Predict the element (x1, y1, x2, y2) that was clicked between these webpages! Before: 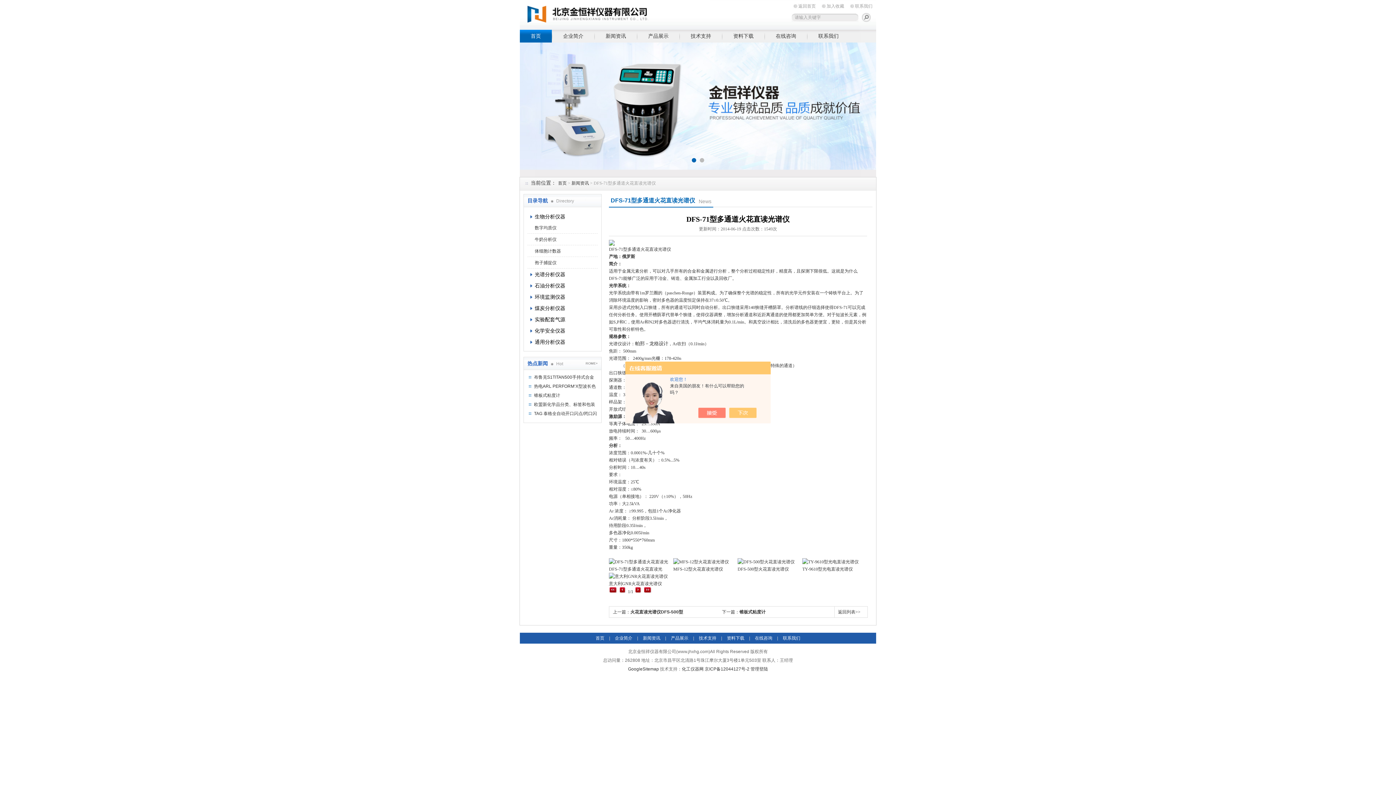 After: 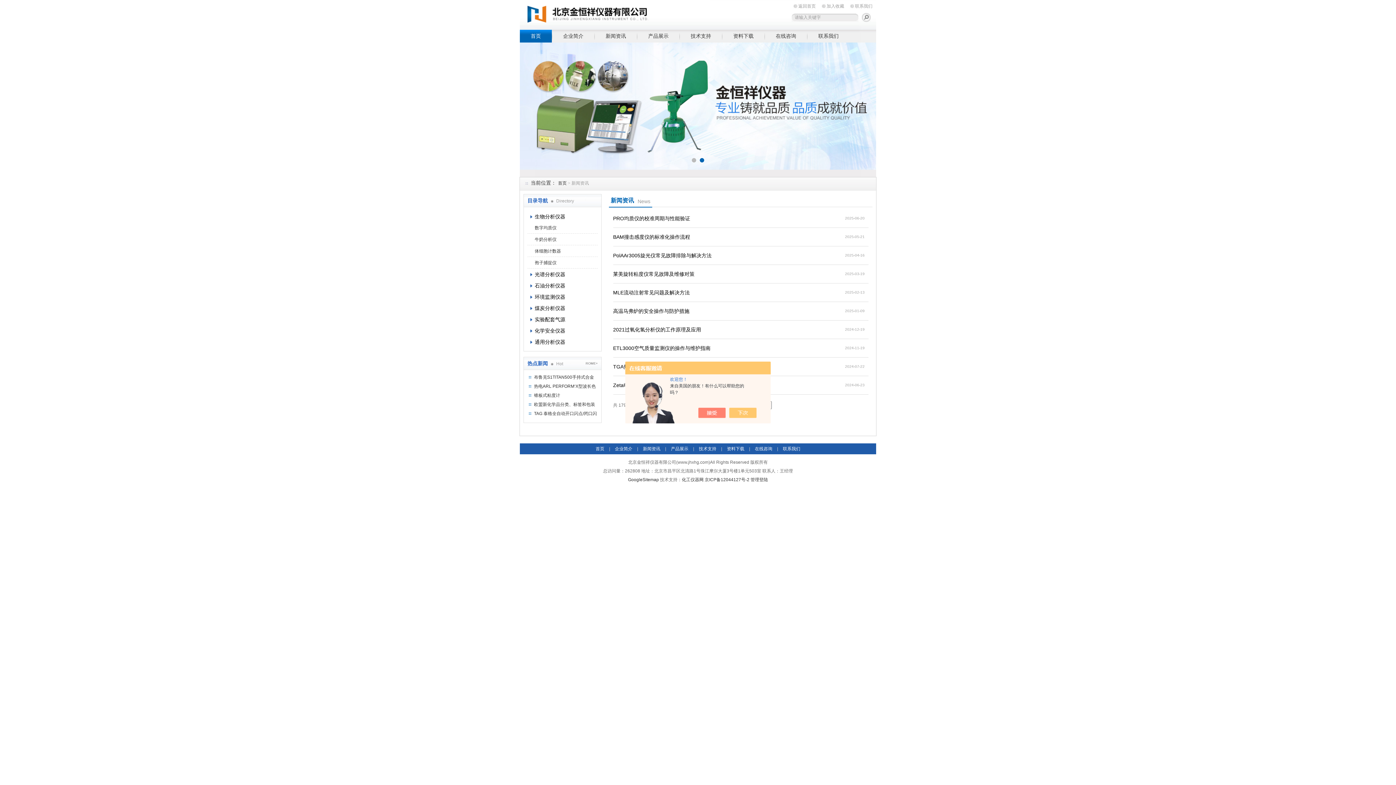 Action: label: 新闻资讯 bbox: (571, 180, 589, 185)